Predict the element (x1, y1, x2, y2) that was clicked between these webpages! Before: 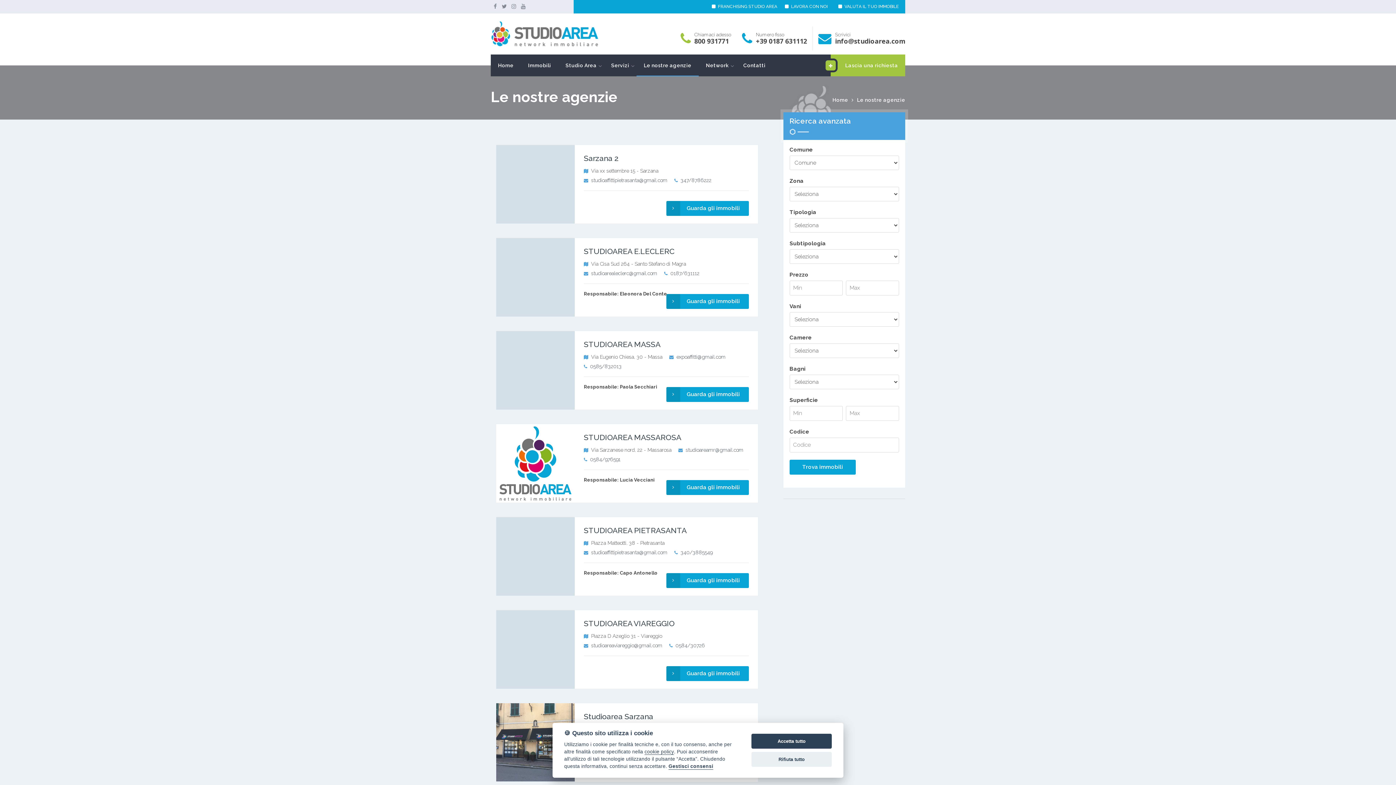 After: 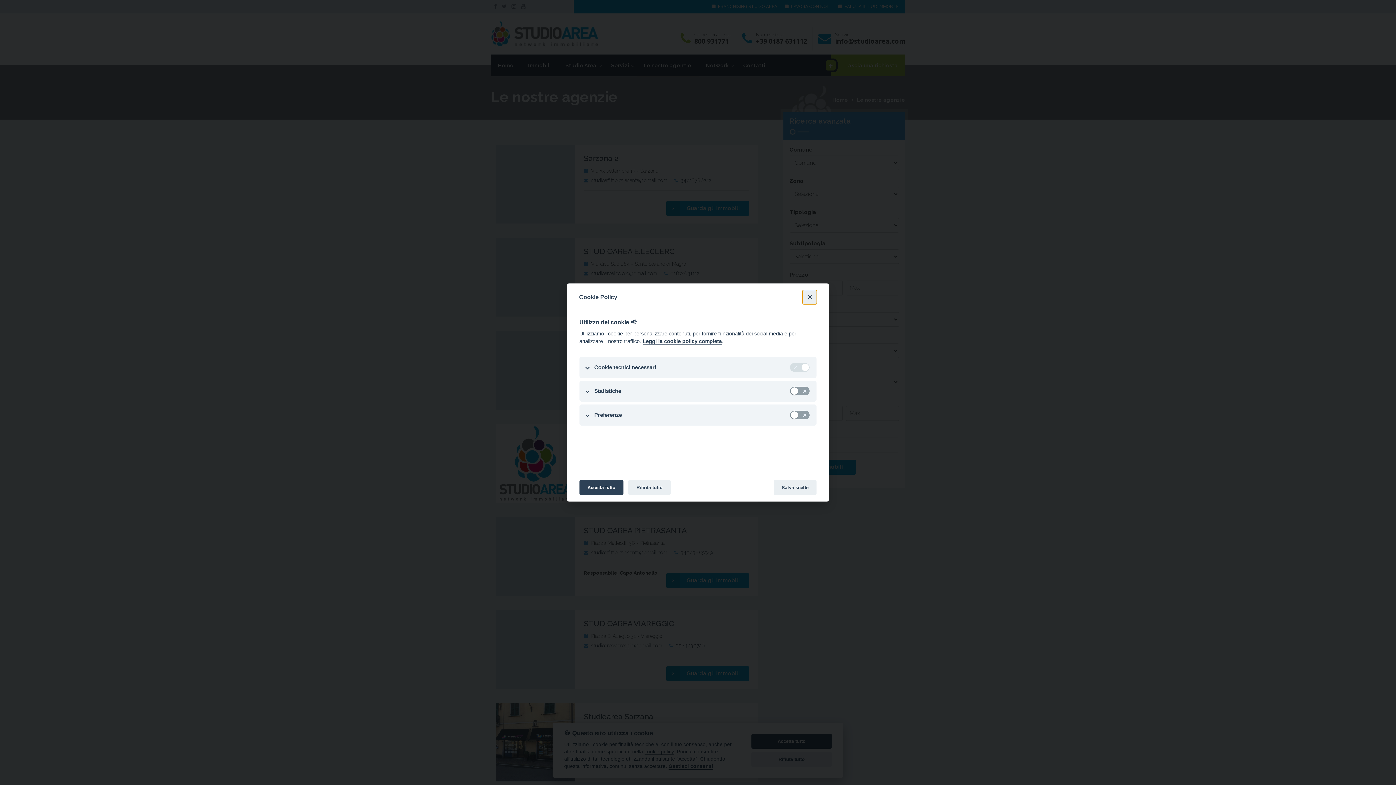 Action: bbox: (668, 764, 713, 770) label: Gestisci consensi